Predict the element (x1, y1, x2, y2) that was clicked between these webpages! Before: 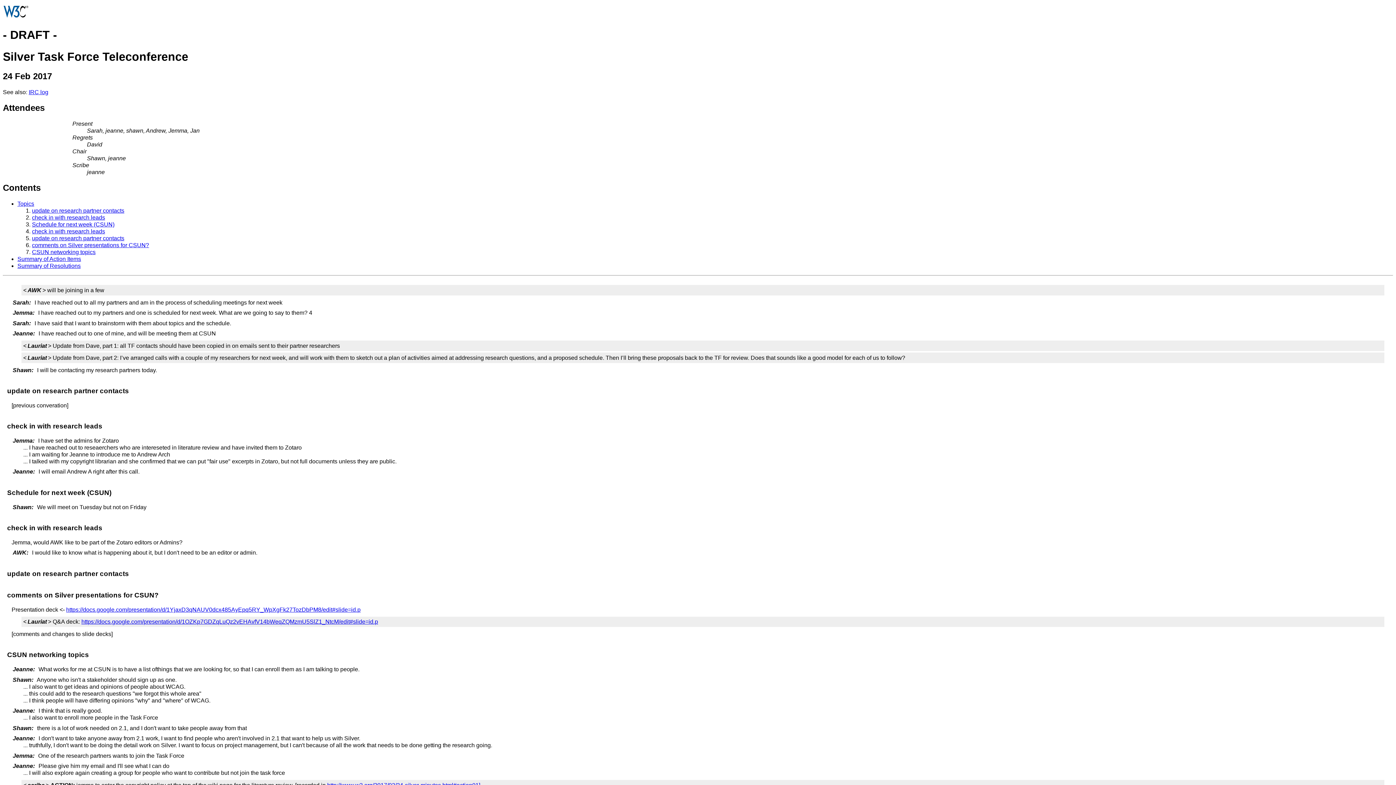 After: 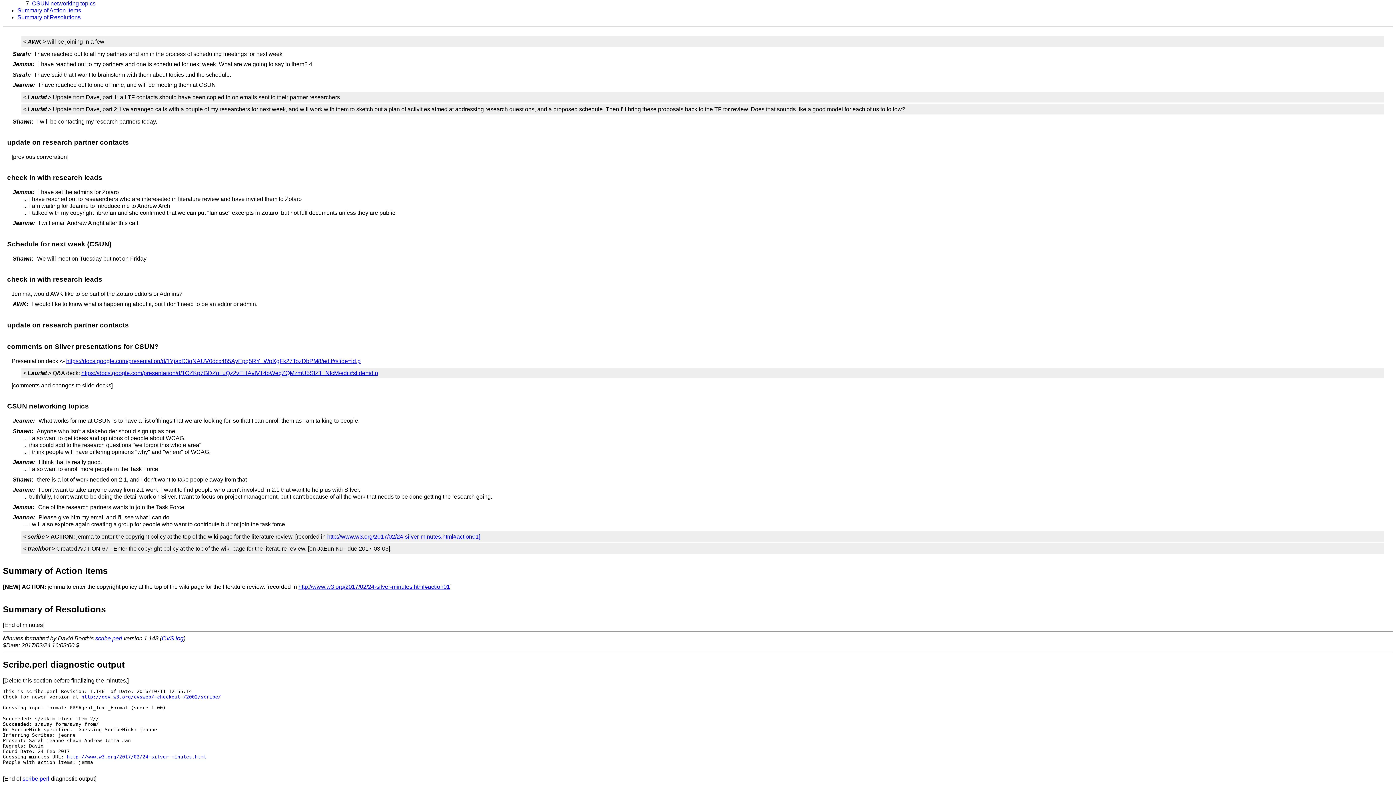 Action: bbox: (32, 207, 124, 213) label: update on research partner contacts